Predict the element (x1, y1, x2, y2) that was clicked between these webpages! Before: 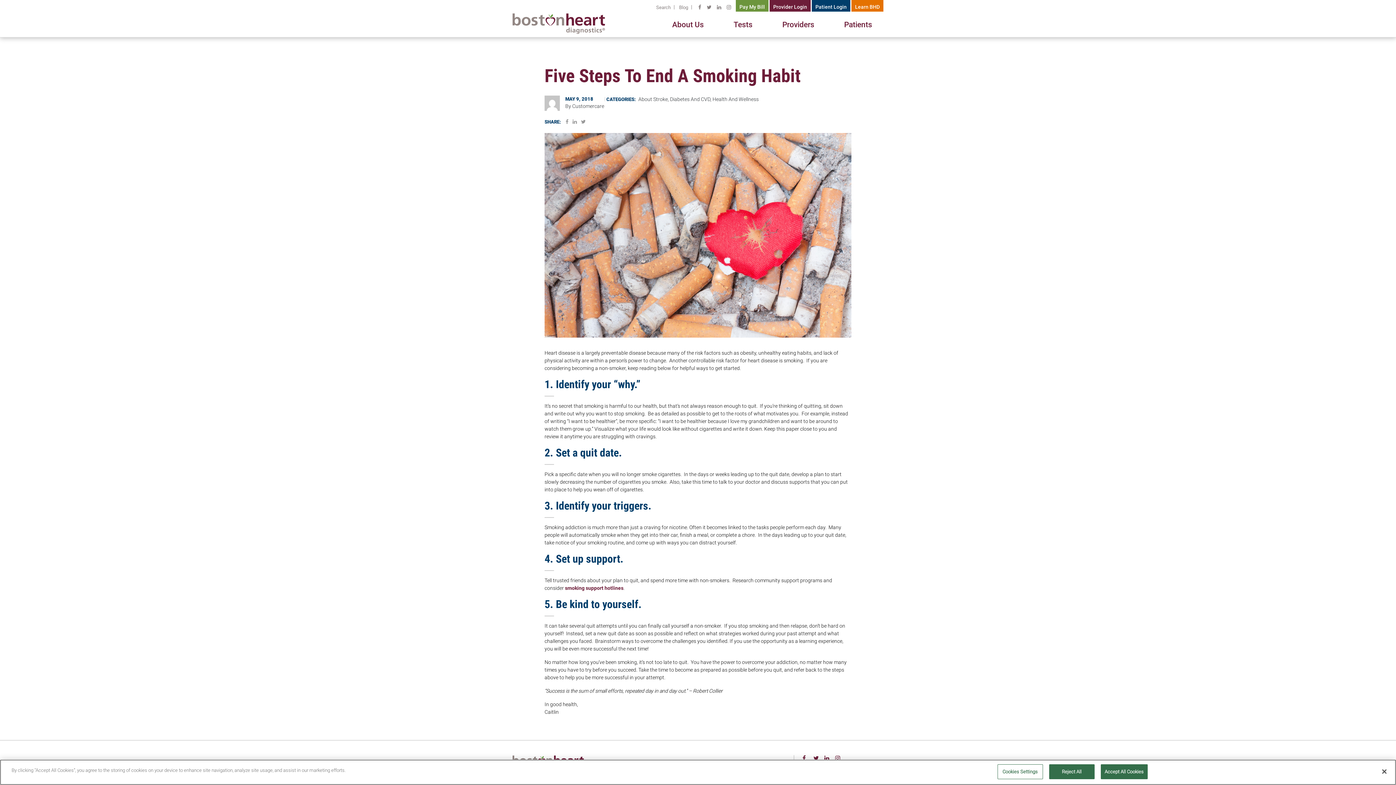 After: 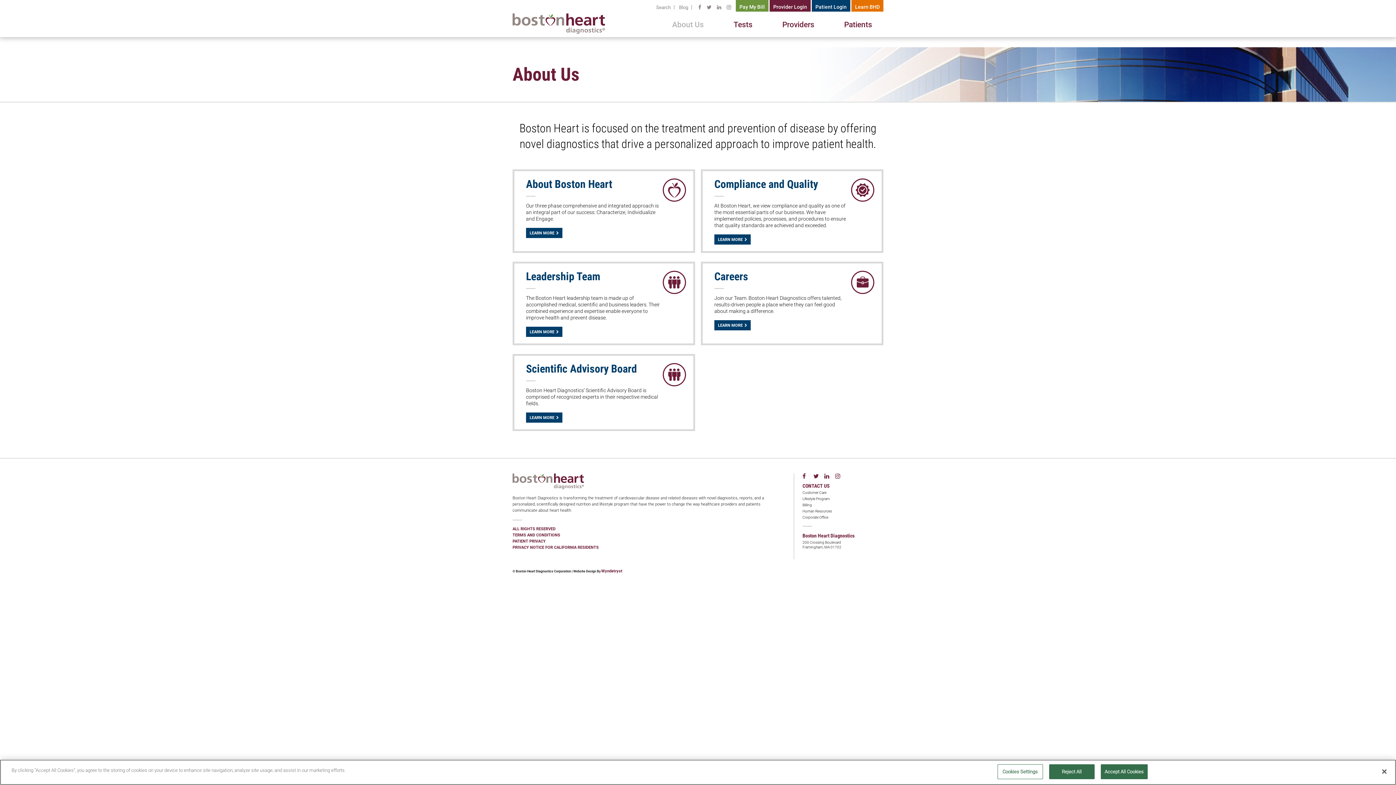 Action: label: About Us bbox: (661, 17, 715, 31)